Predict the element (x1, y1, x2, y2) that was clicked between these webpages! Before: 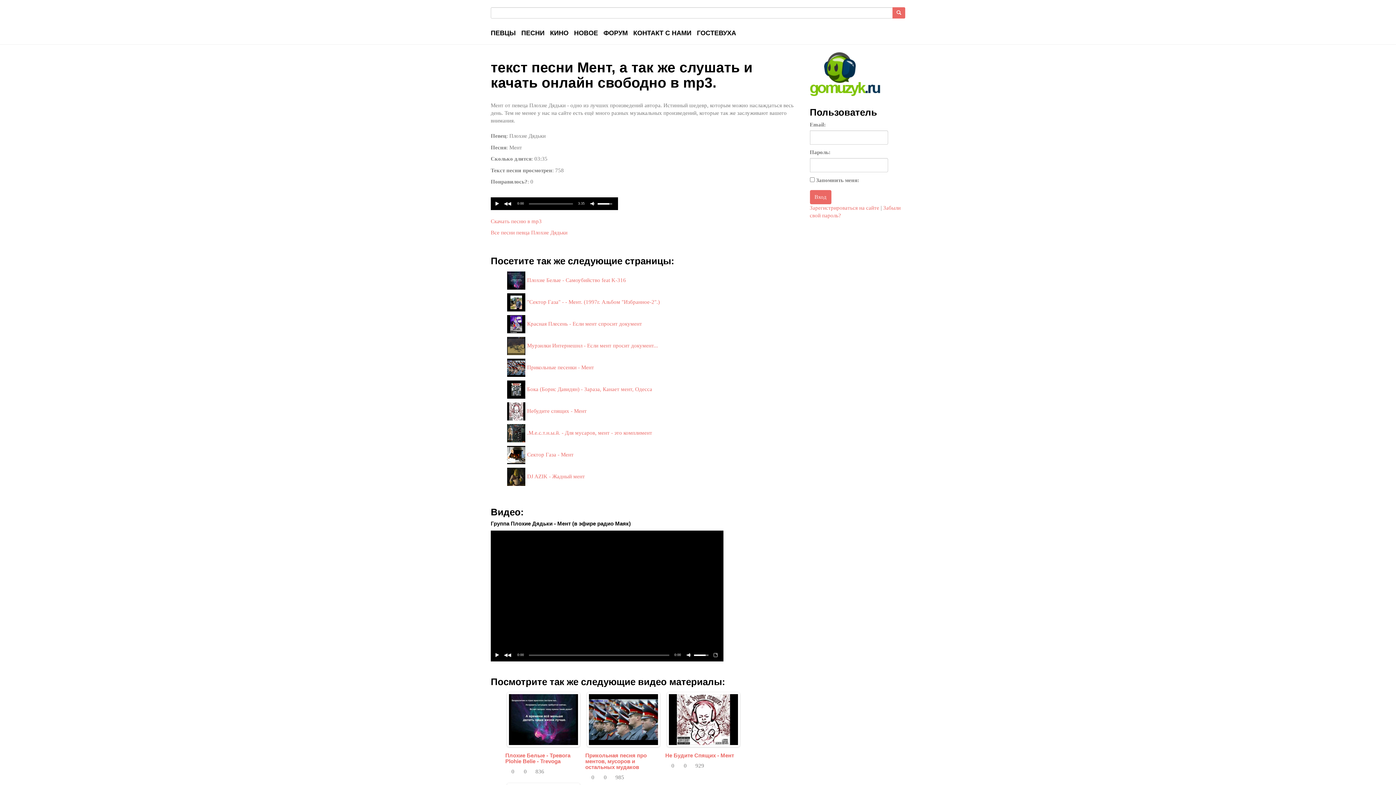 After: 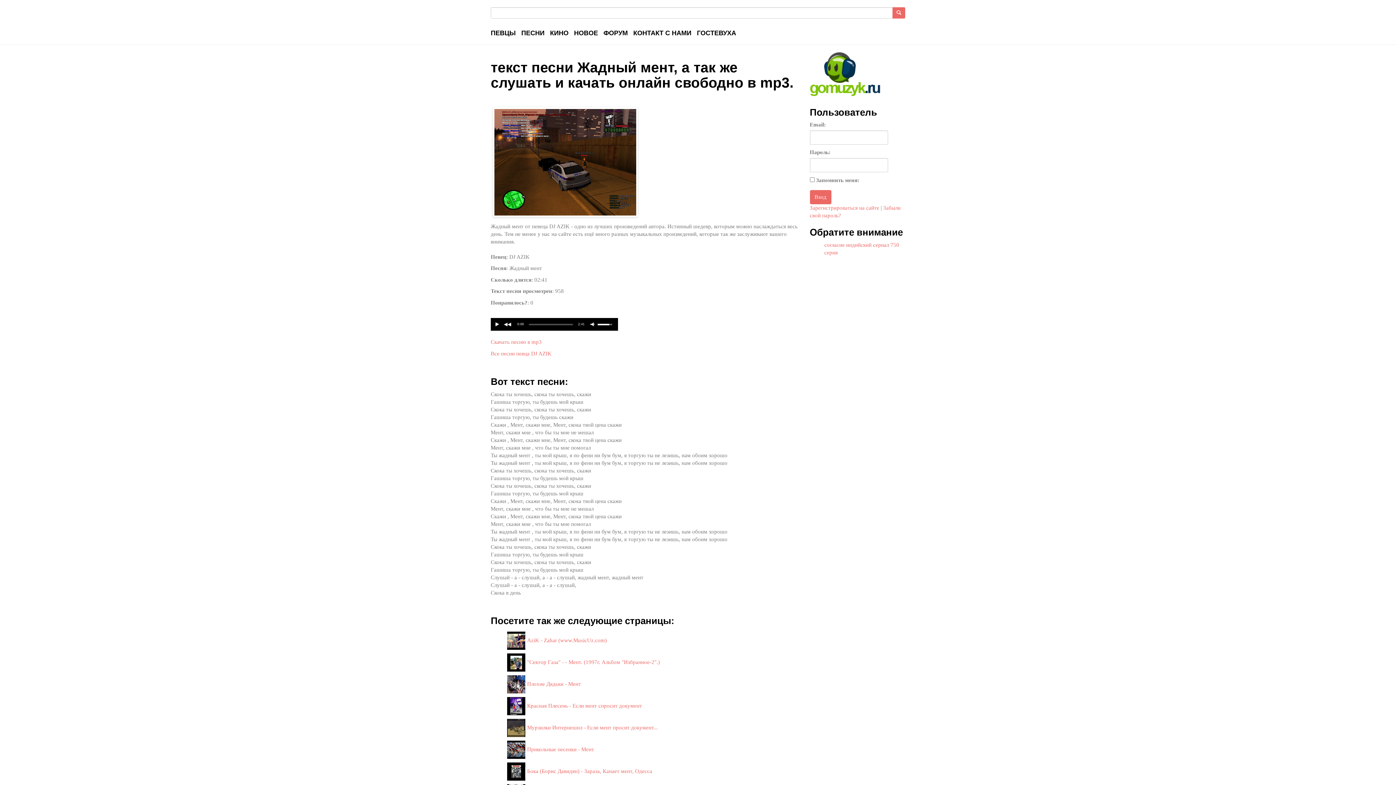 Action: label: DJ AZIK - Жадный мент bbox: (505, 466, 796, 488)